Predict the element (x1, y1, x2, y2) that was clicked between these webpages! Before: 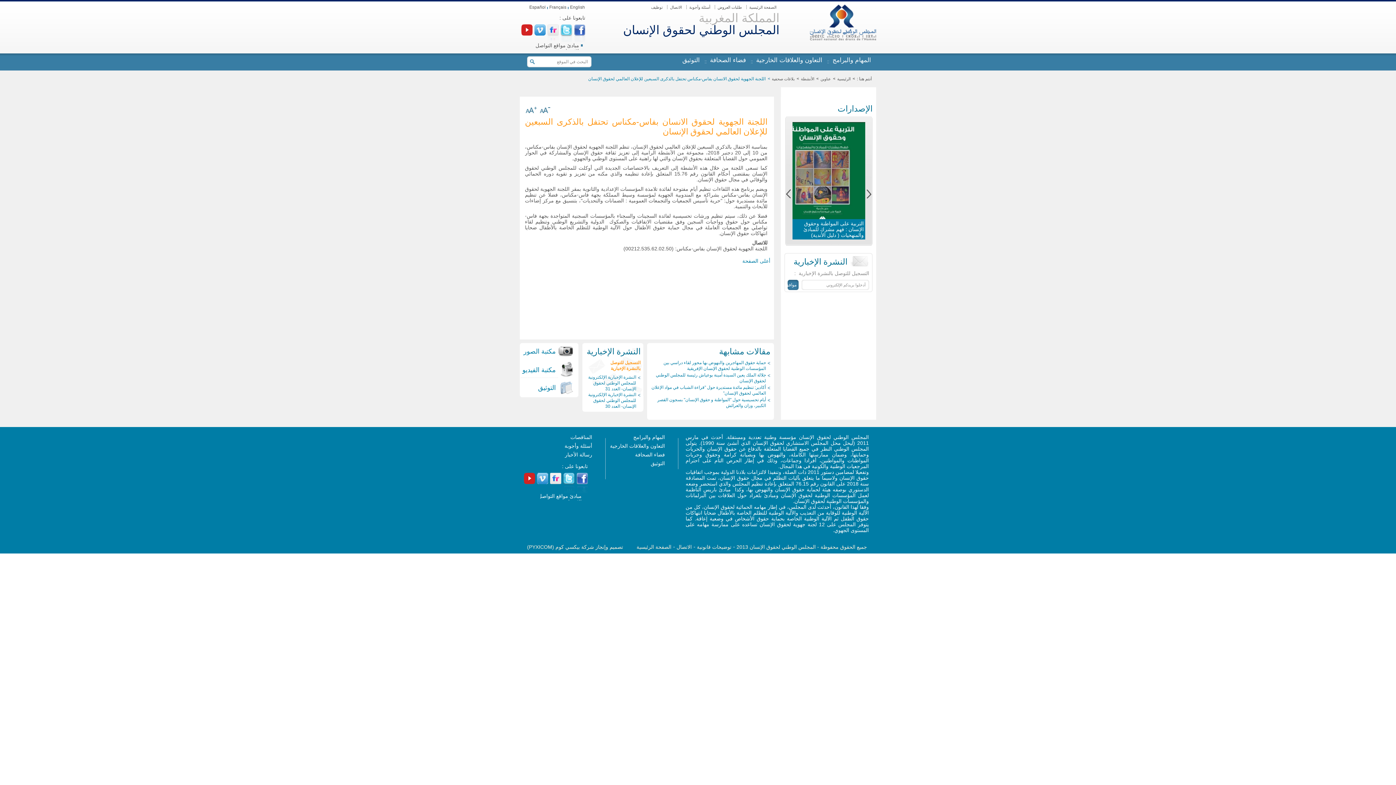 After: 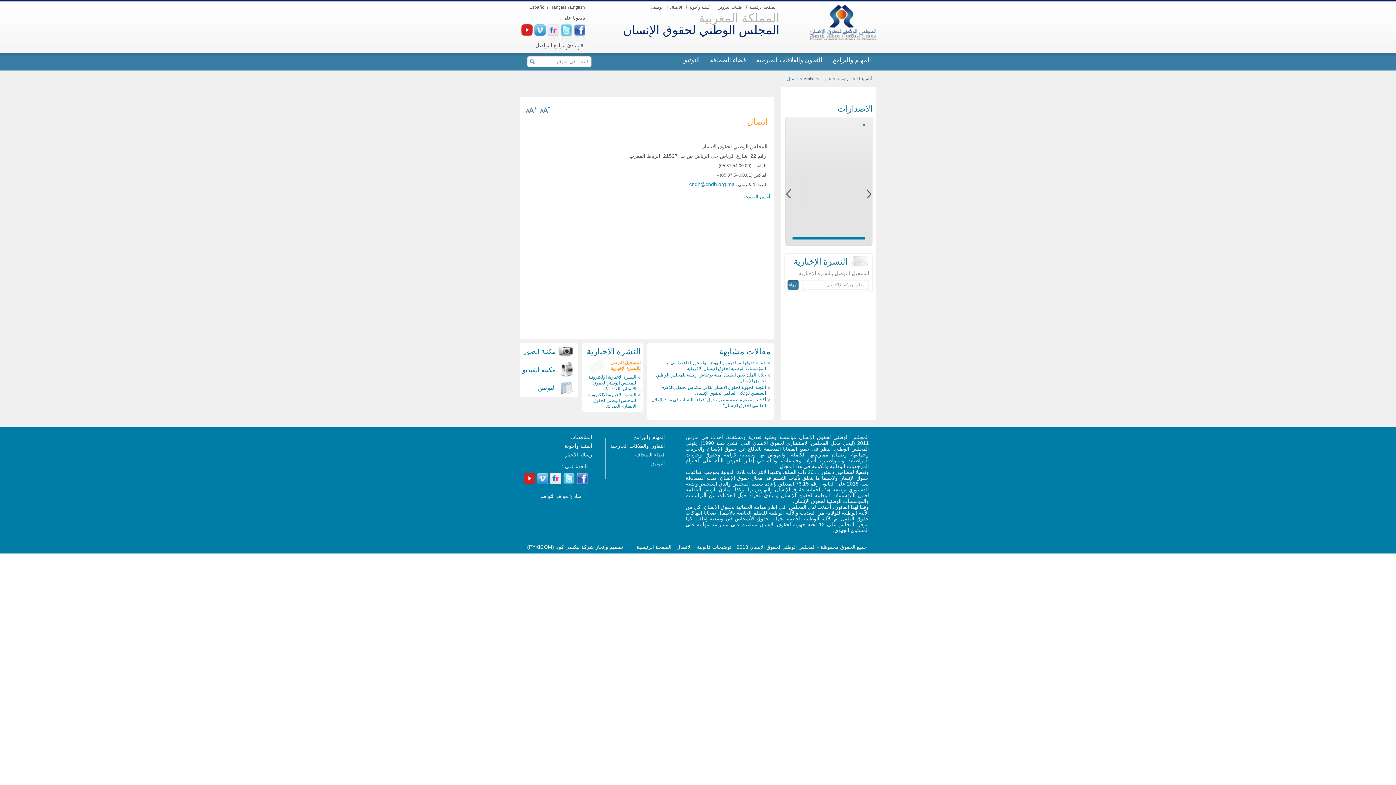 Action: label: الاتصال bbox: (670, 5, 682, 9)